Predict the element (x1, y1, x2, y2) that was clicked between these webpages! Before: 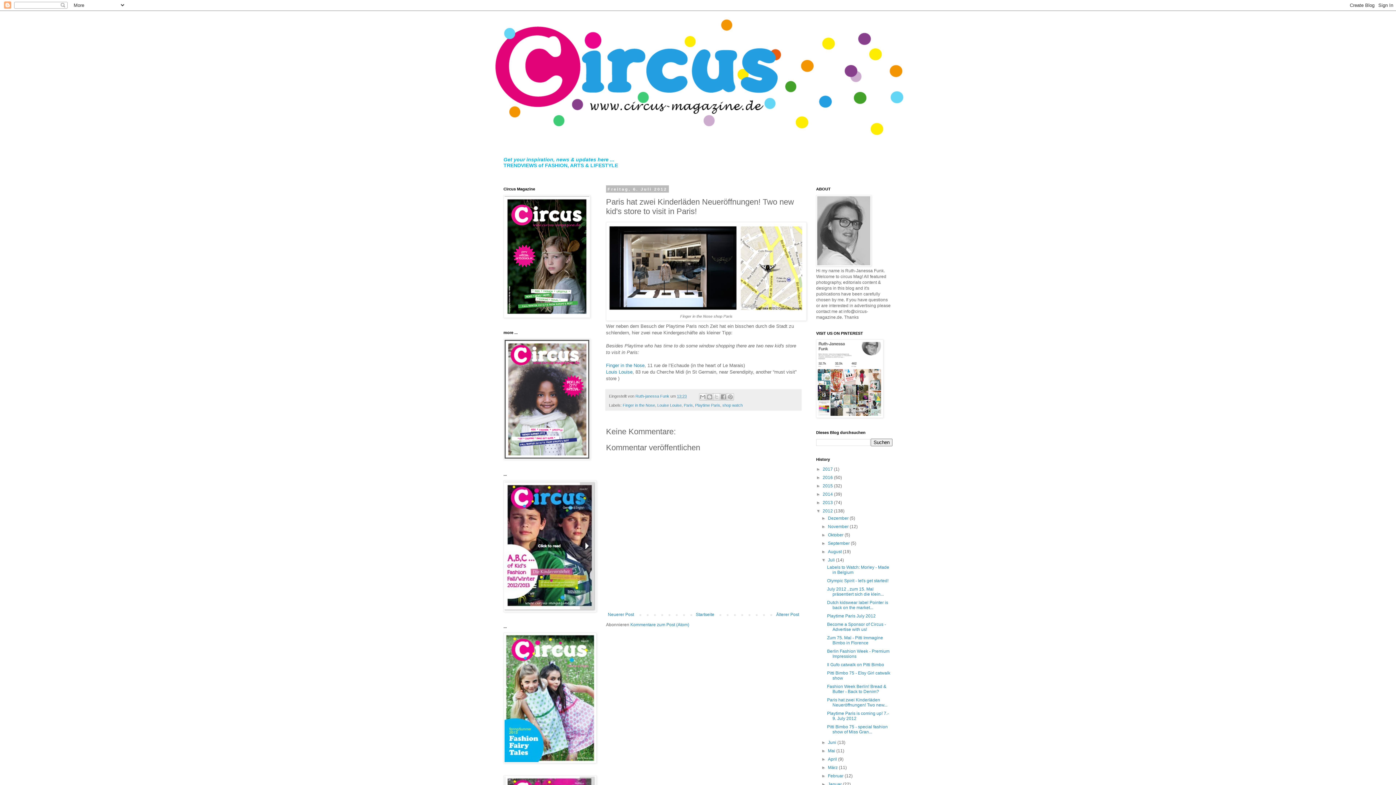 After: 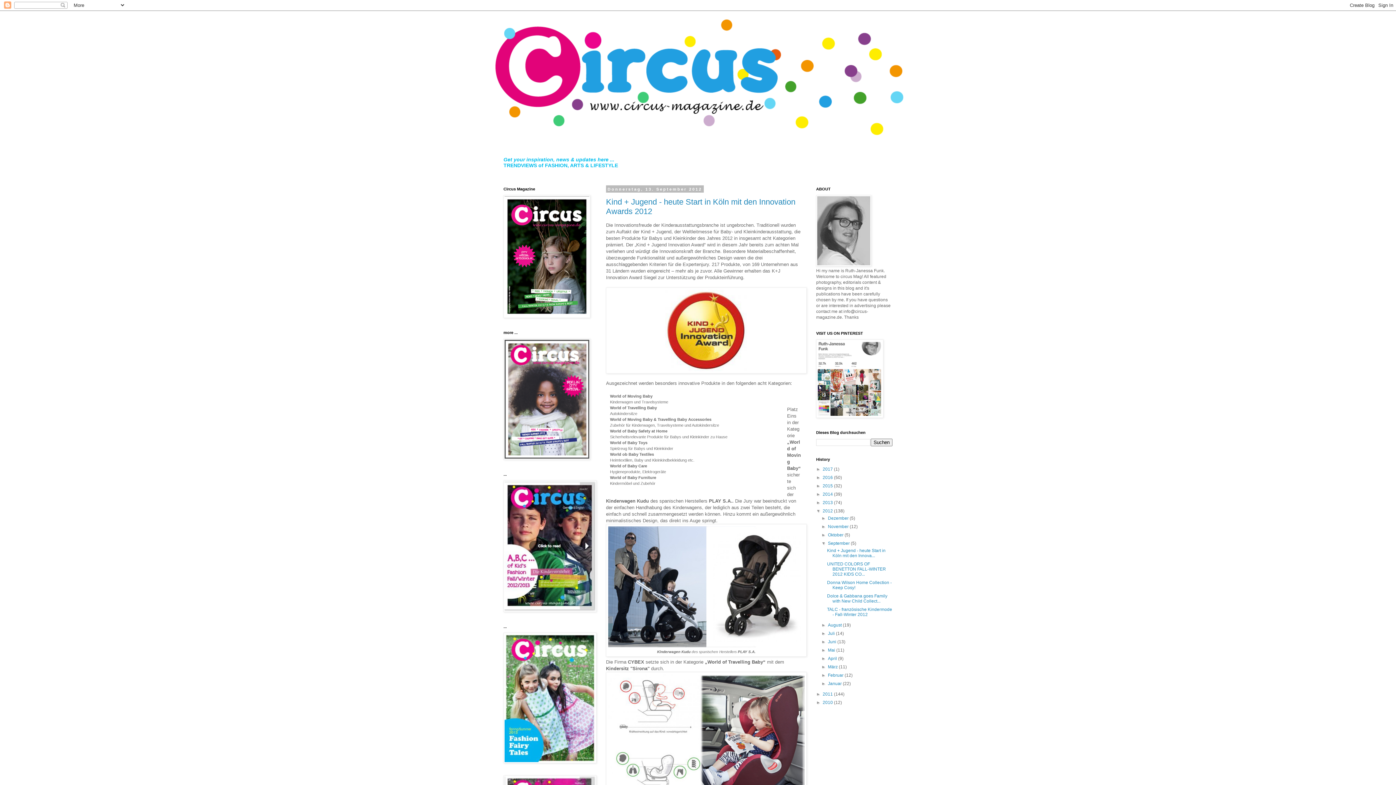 Action: label: September  bbox: (828, 541, 851, 546)